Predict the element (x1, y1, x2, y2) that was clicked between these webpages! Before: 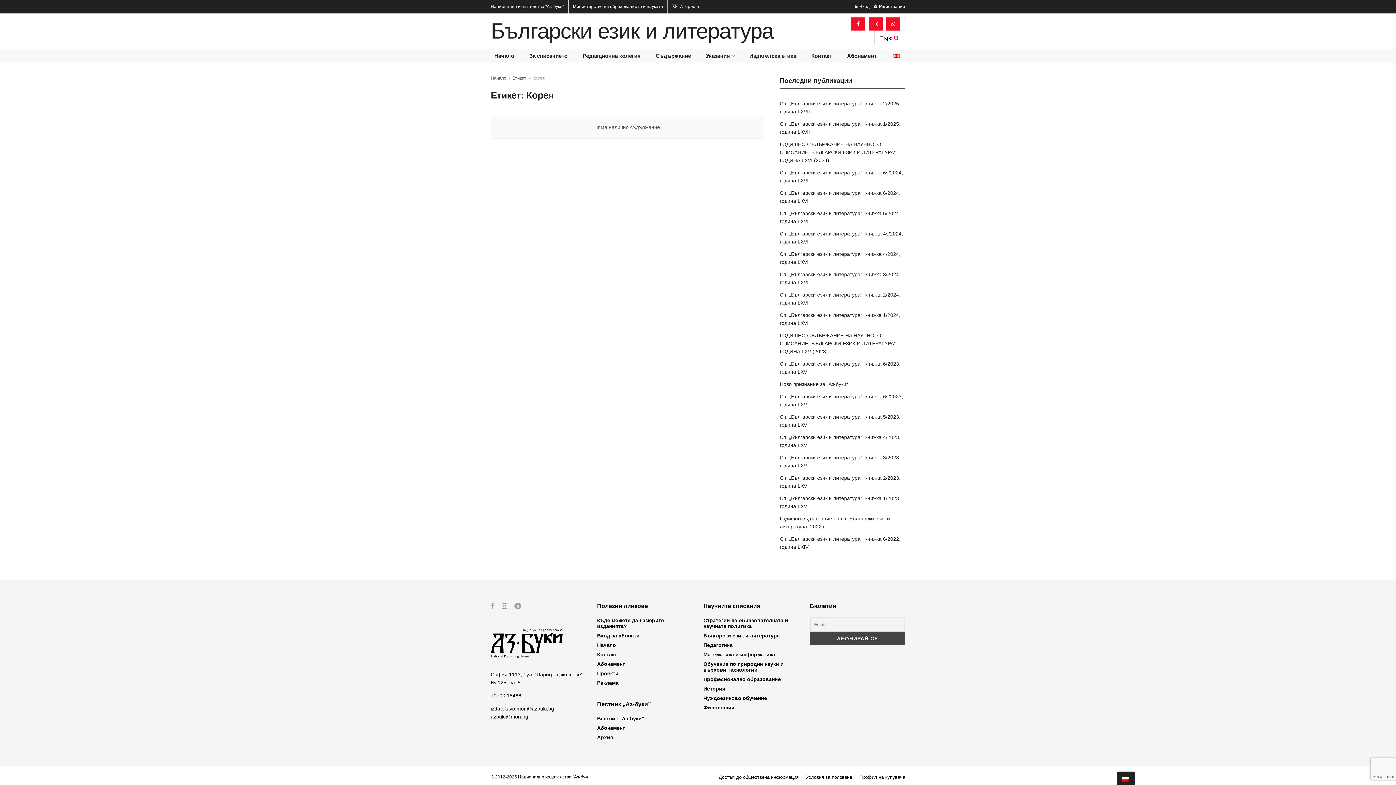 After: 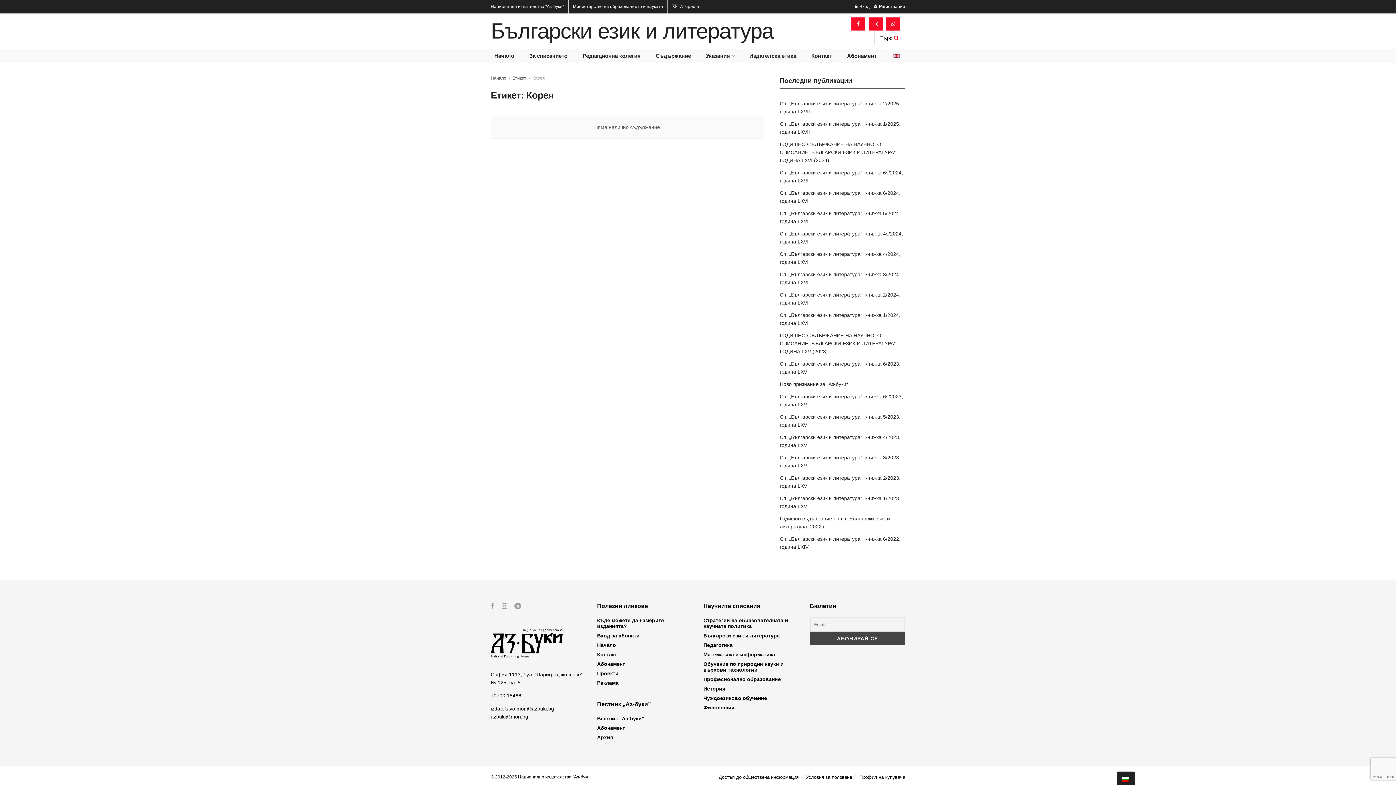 Action: bbox: (573, 4, 663, 9) label: Министерство на образованието и науката